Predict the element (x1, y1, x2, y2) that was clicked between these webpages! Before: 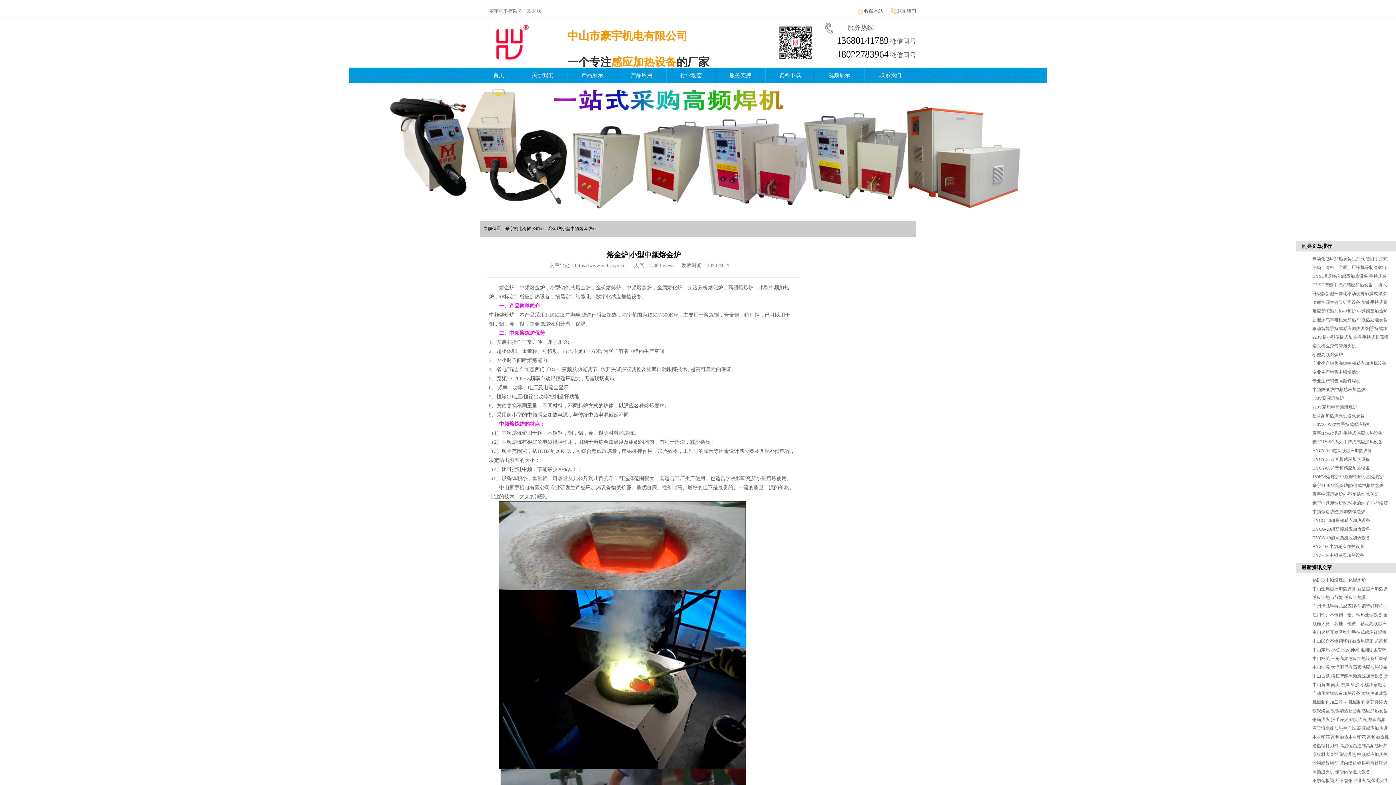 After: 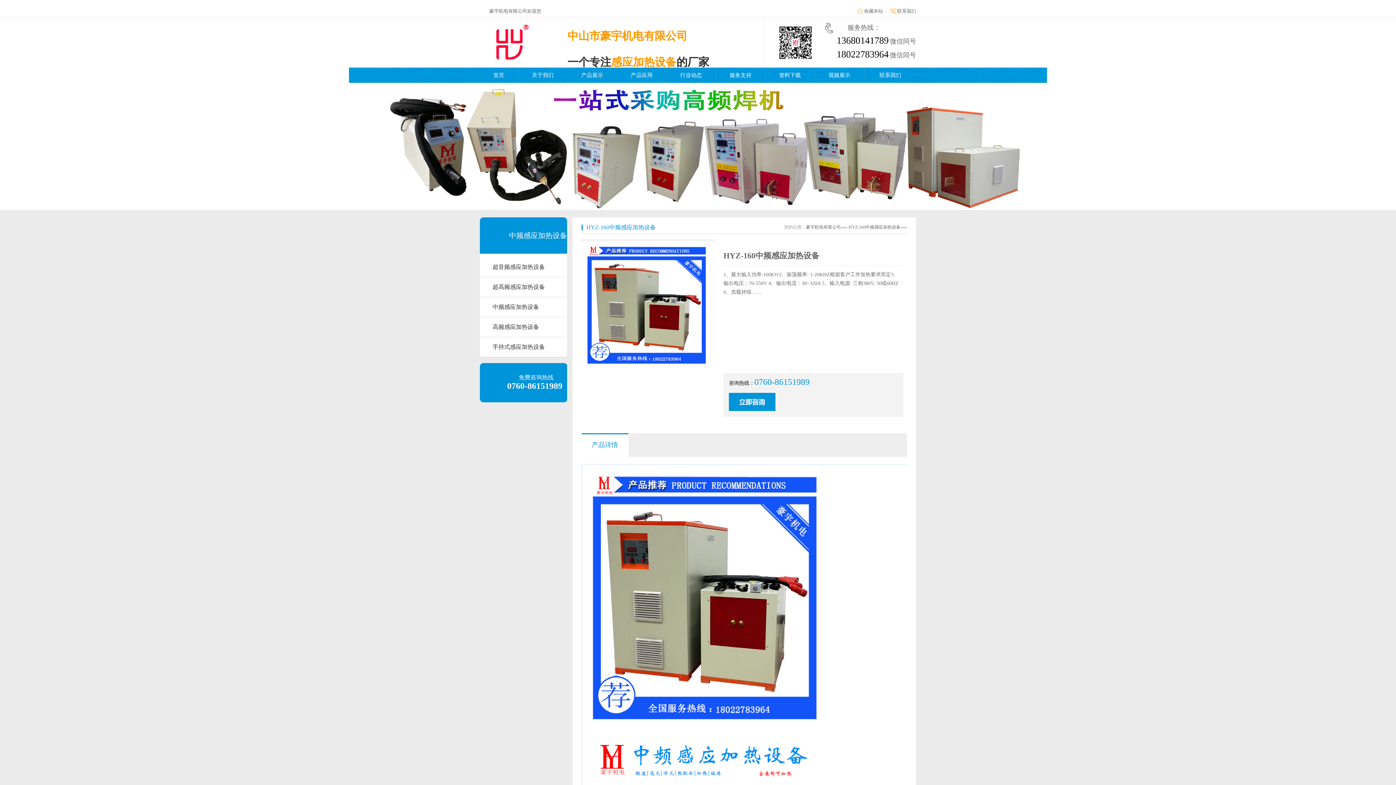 Action: bbox: (1312, 544, 1364, 549) label: HYZ-160中频感应加热设备